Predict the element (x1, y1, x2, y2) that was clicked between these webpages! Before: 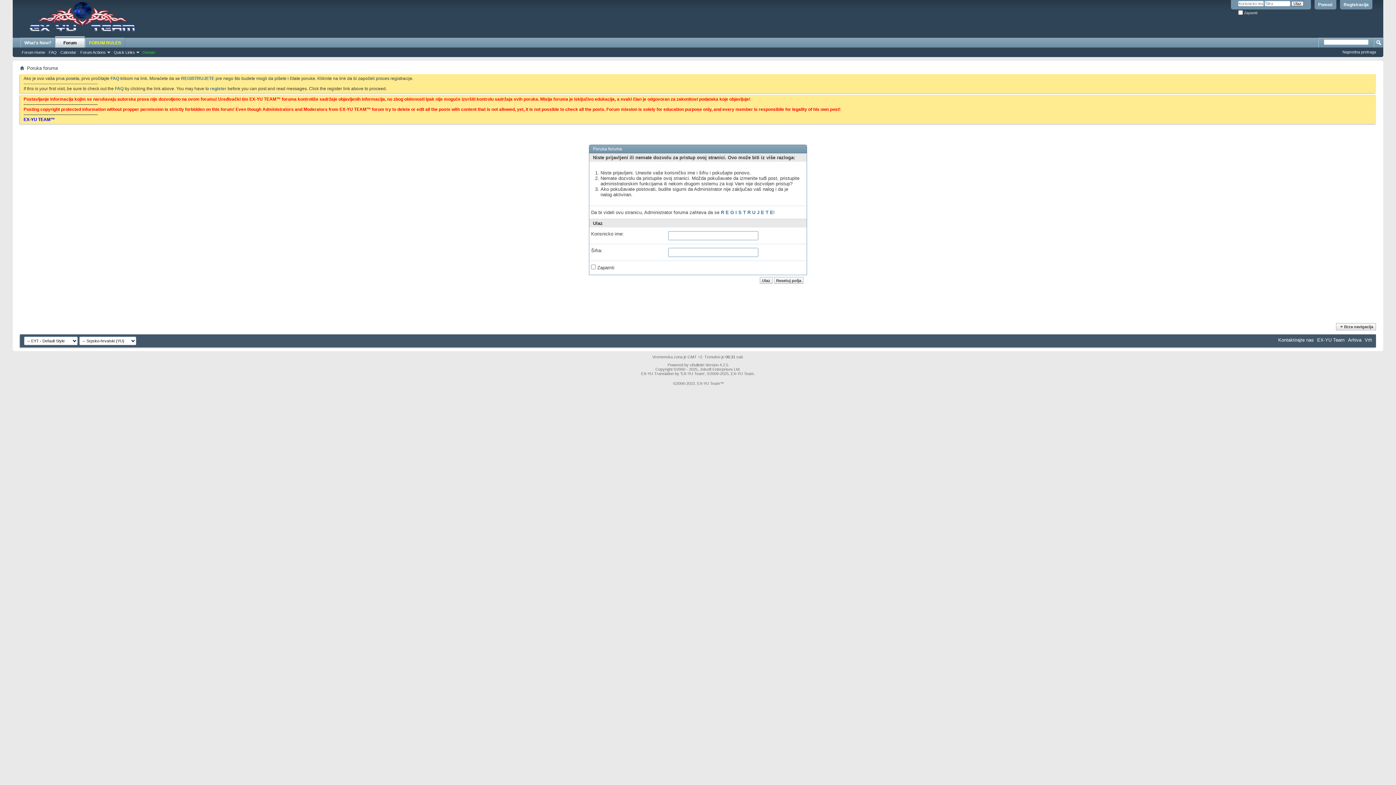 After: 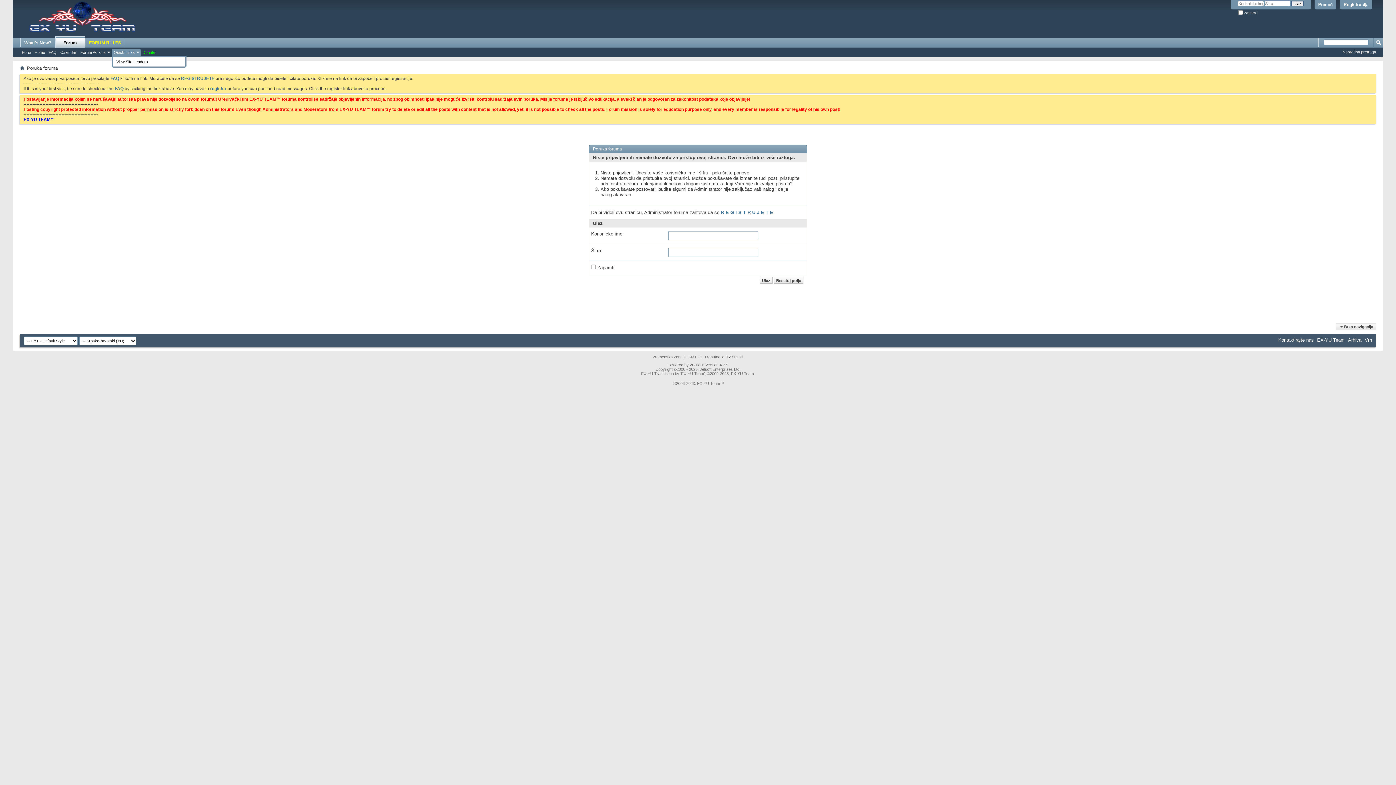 Action: bbox: (111, 49, 140, 55) label: Quick Links